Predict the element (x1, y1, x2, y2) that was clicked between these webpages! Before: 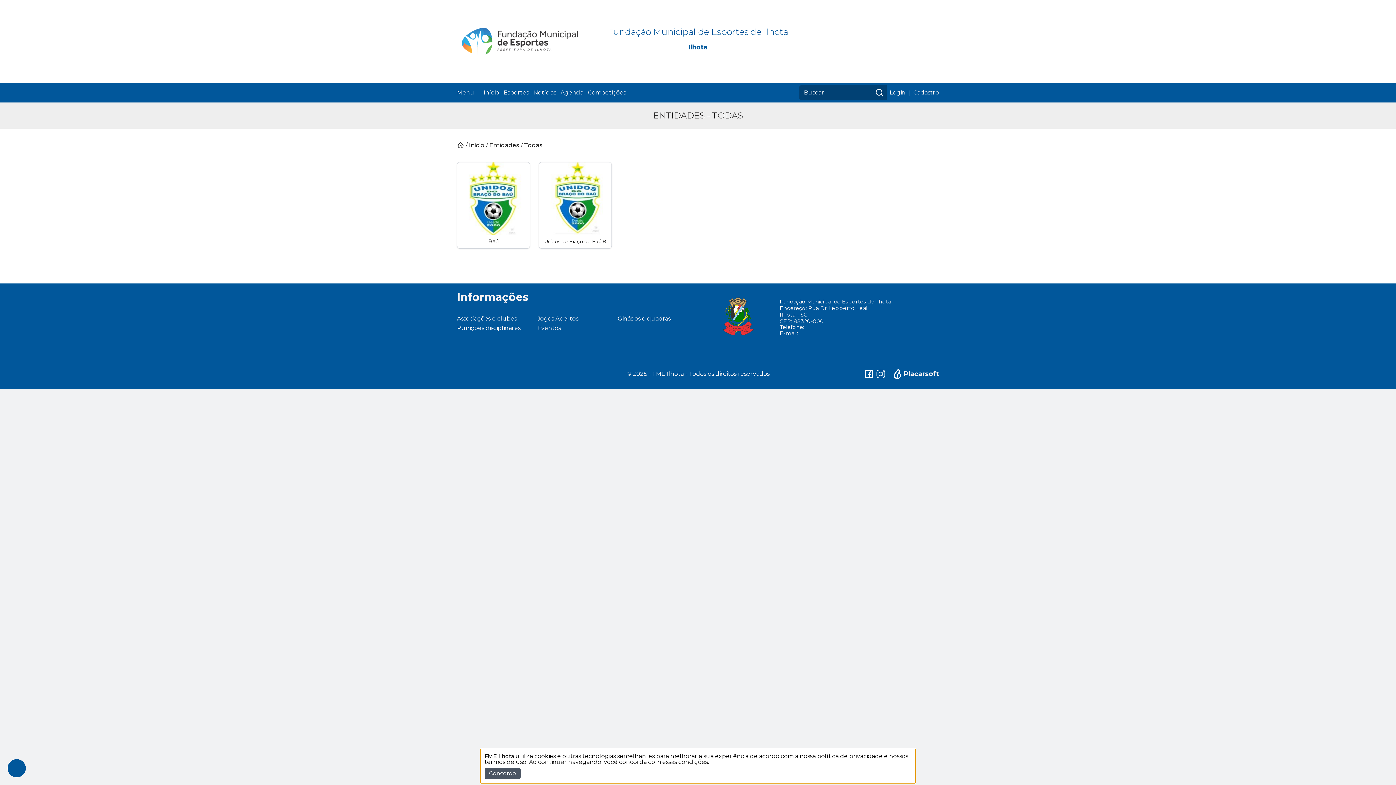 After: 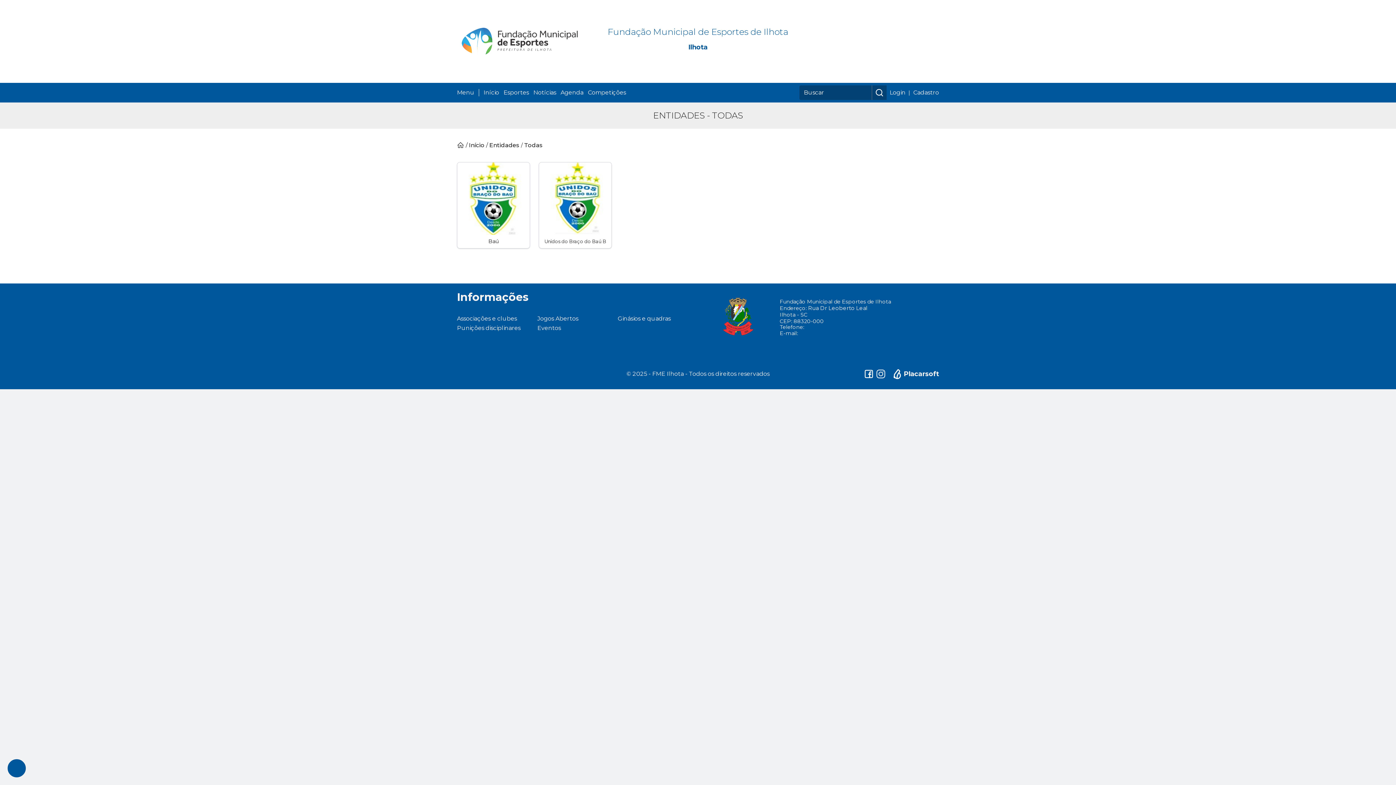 Action: label: Concordo bbox: (484, 768, 520, 779)